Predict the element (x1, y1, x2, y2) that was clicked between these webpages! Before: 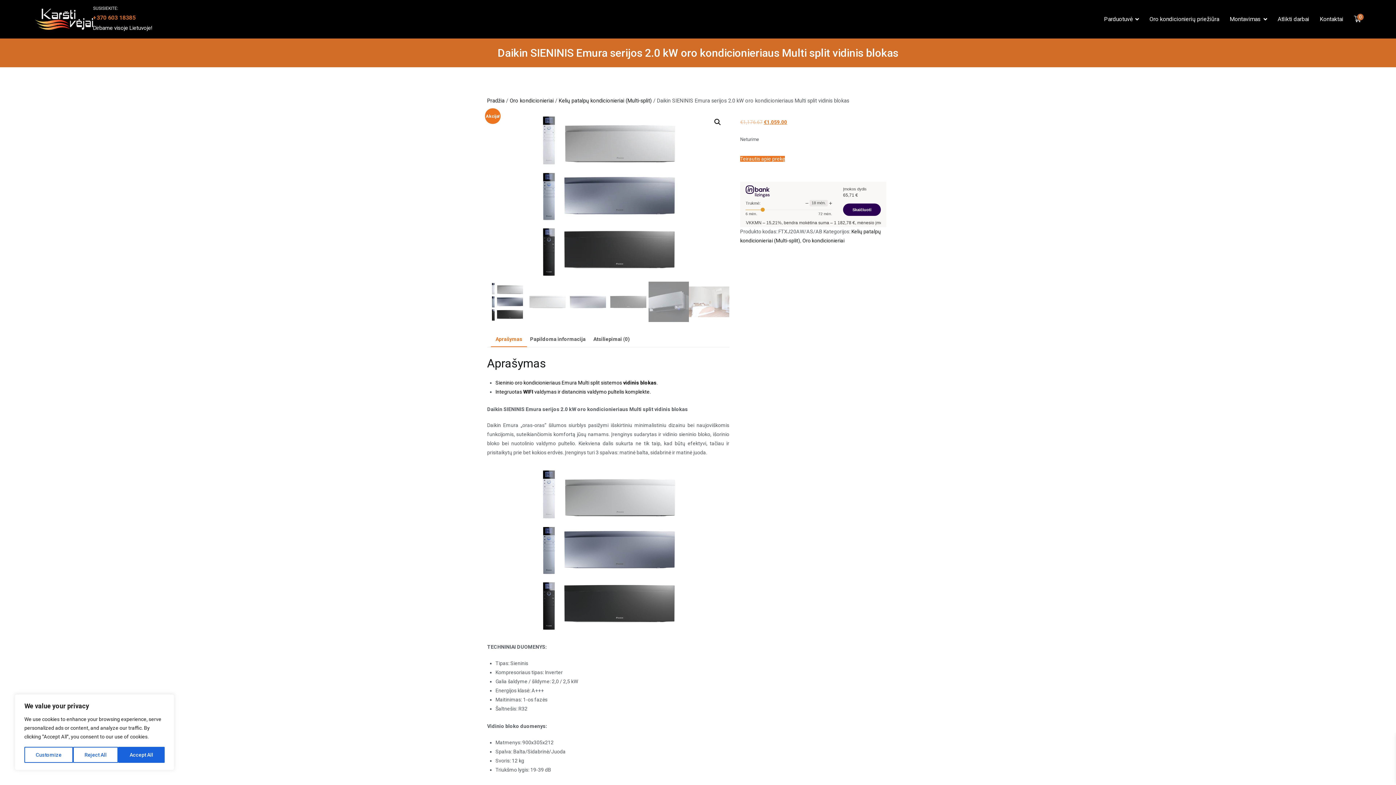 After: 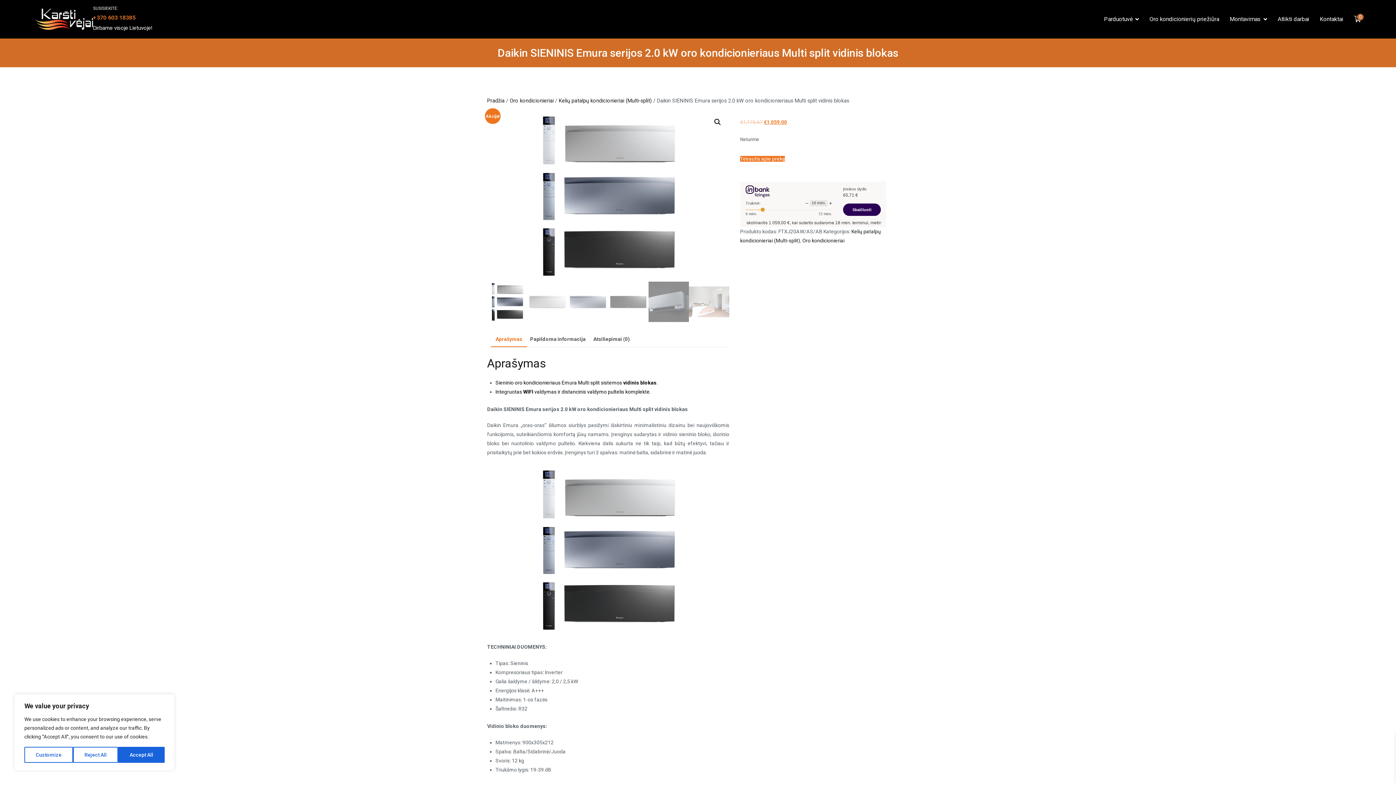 Action: label: Aprašymas bbox: (495, 332, 522, 346)